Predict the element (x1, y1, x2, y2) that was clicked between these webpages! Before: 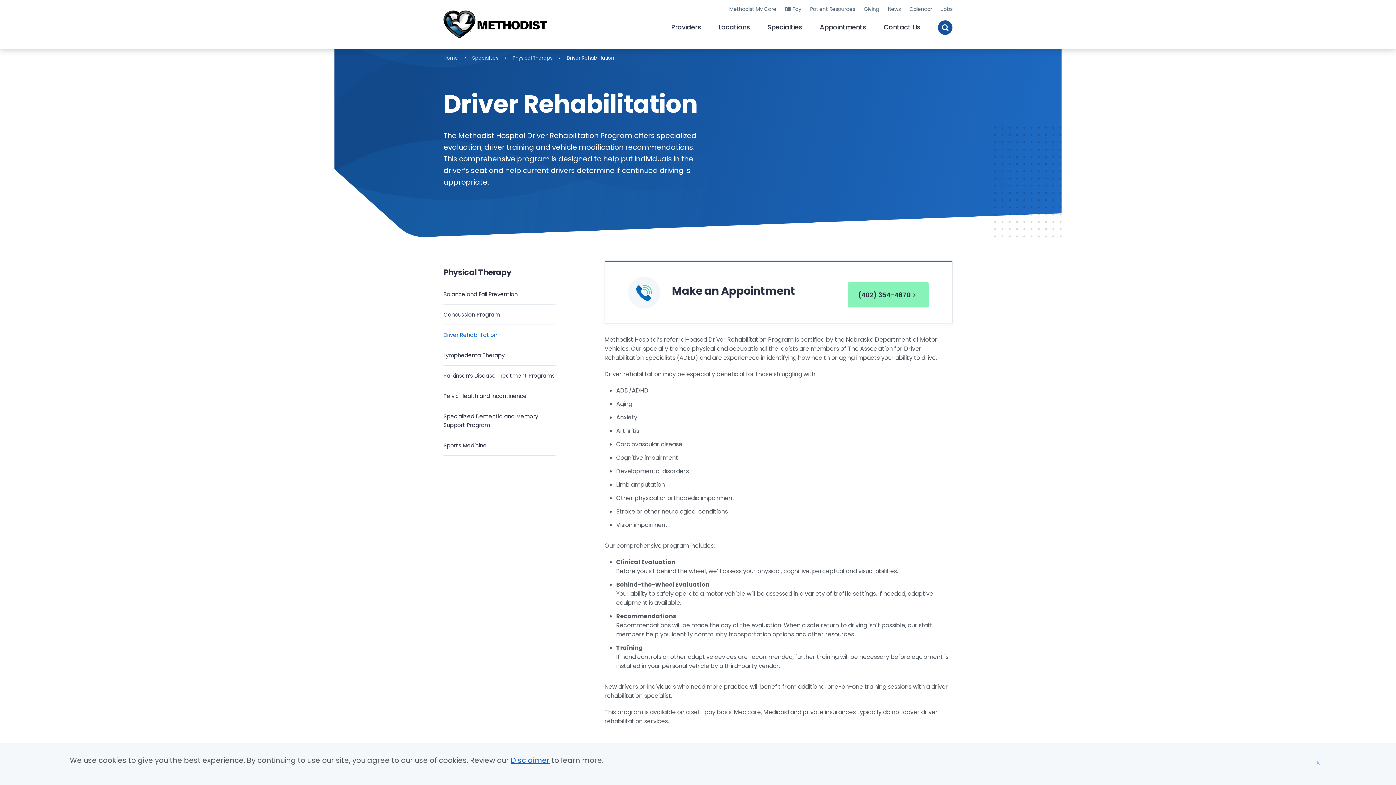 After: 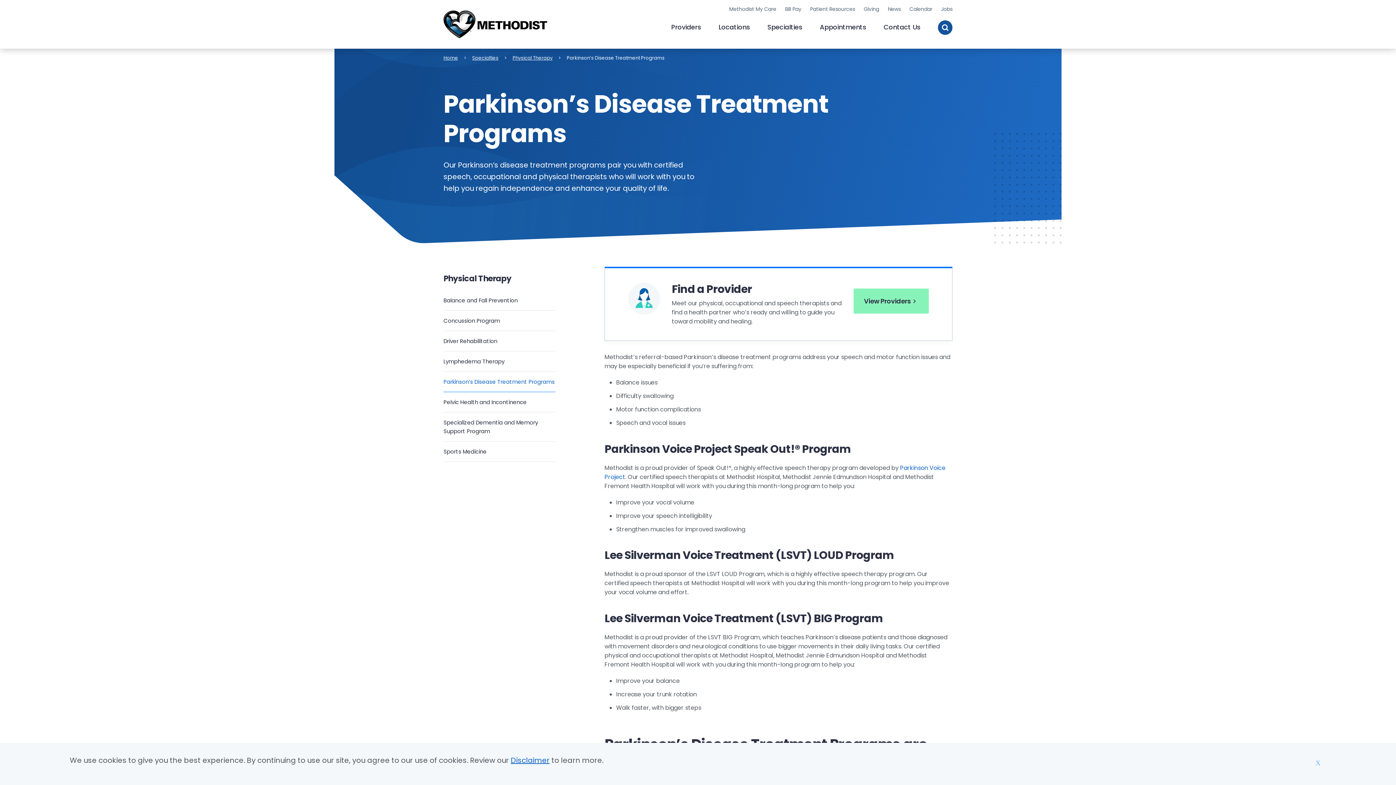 Action: bbox: (443, 365, 555, 386) label: Parkinson’s Disease Treatment Programs